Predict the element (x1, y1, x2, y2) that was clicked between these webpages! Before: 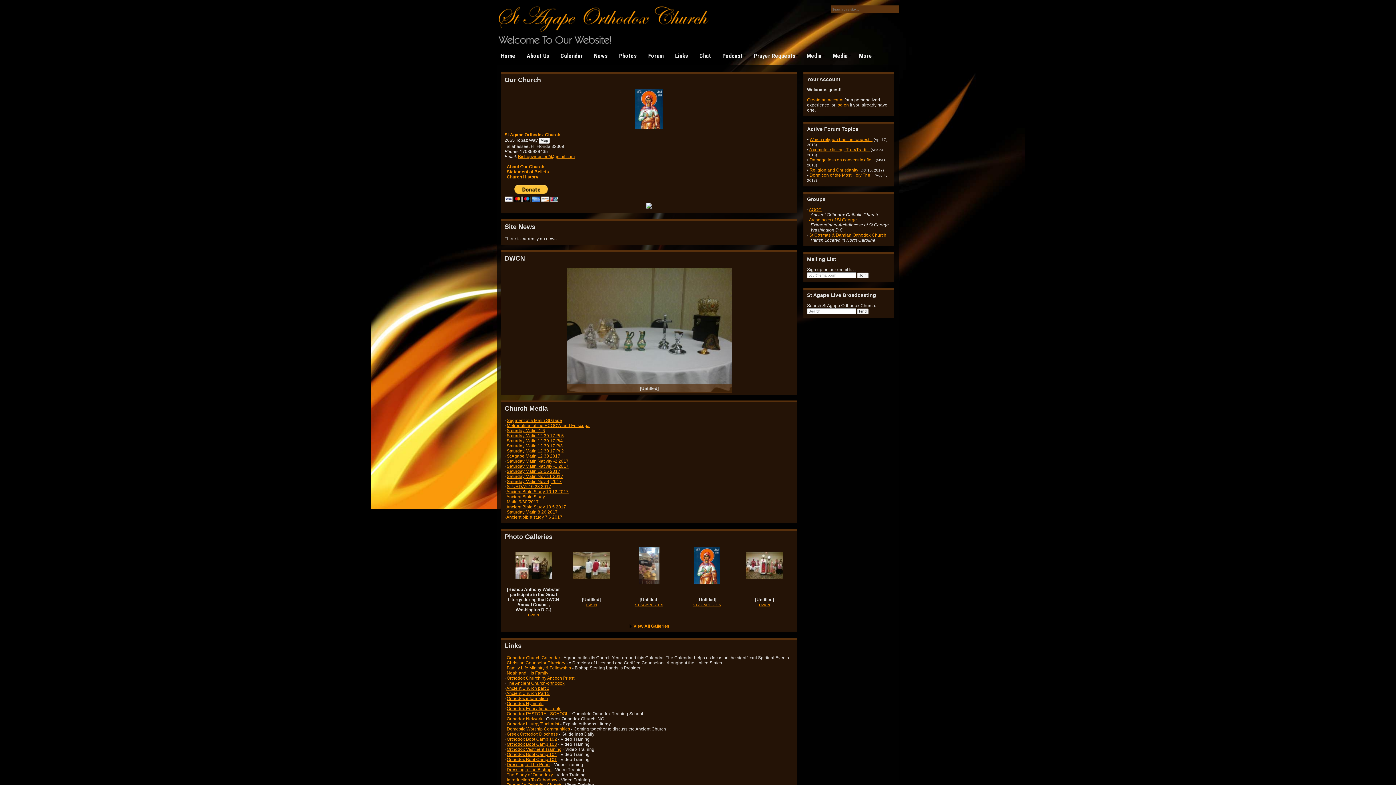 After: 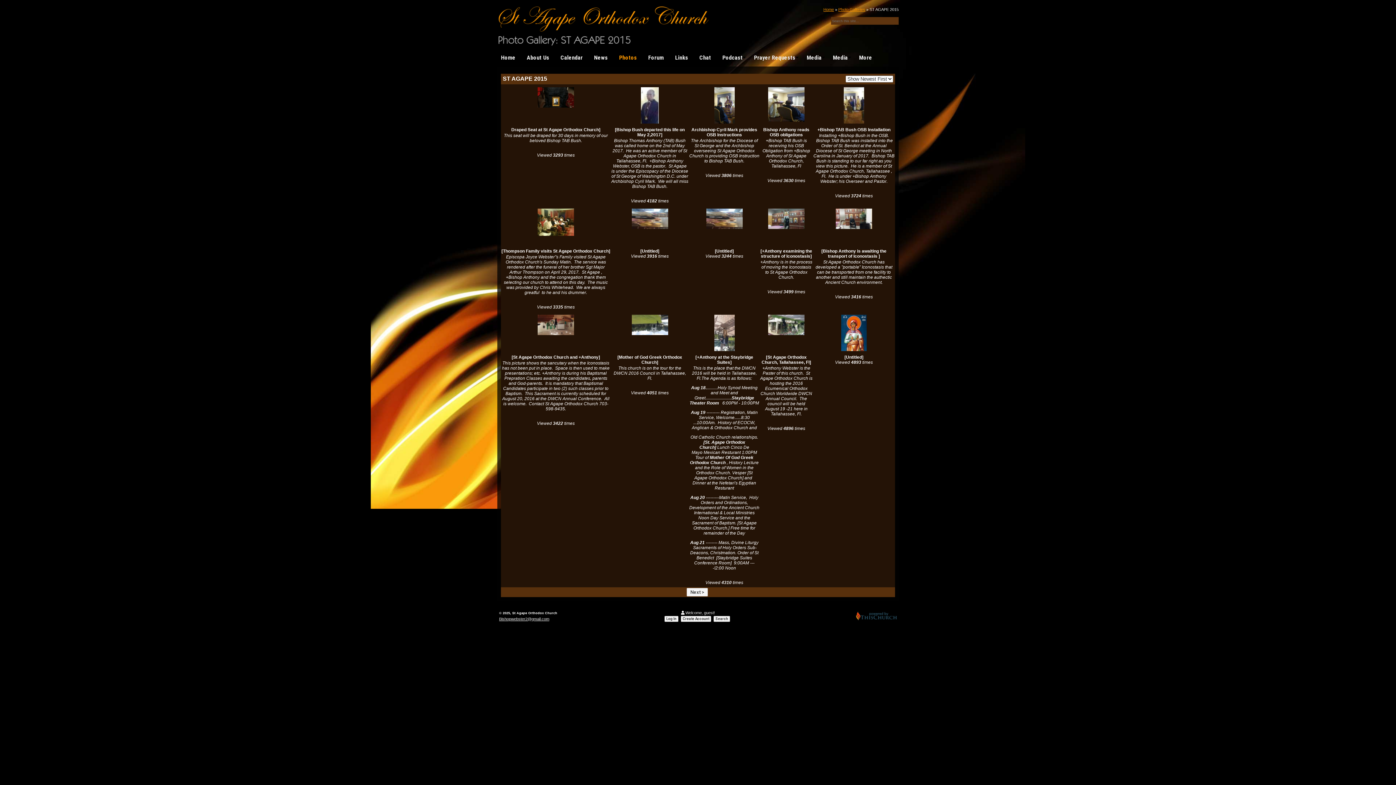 Action: label: ST AGAPE 2015 bbox: (692, 603, 721, 607)